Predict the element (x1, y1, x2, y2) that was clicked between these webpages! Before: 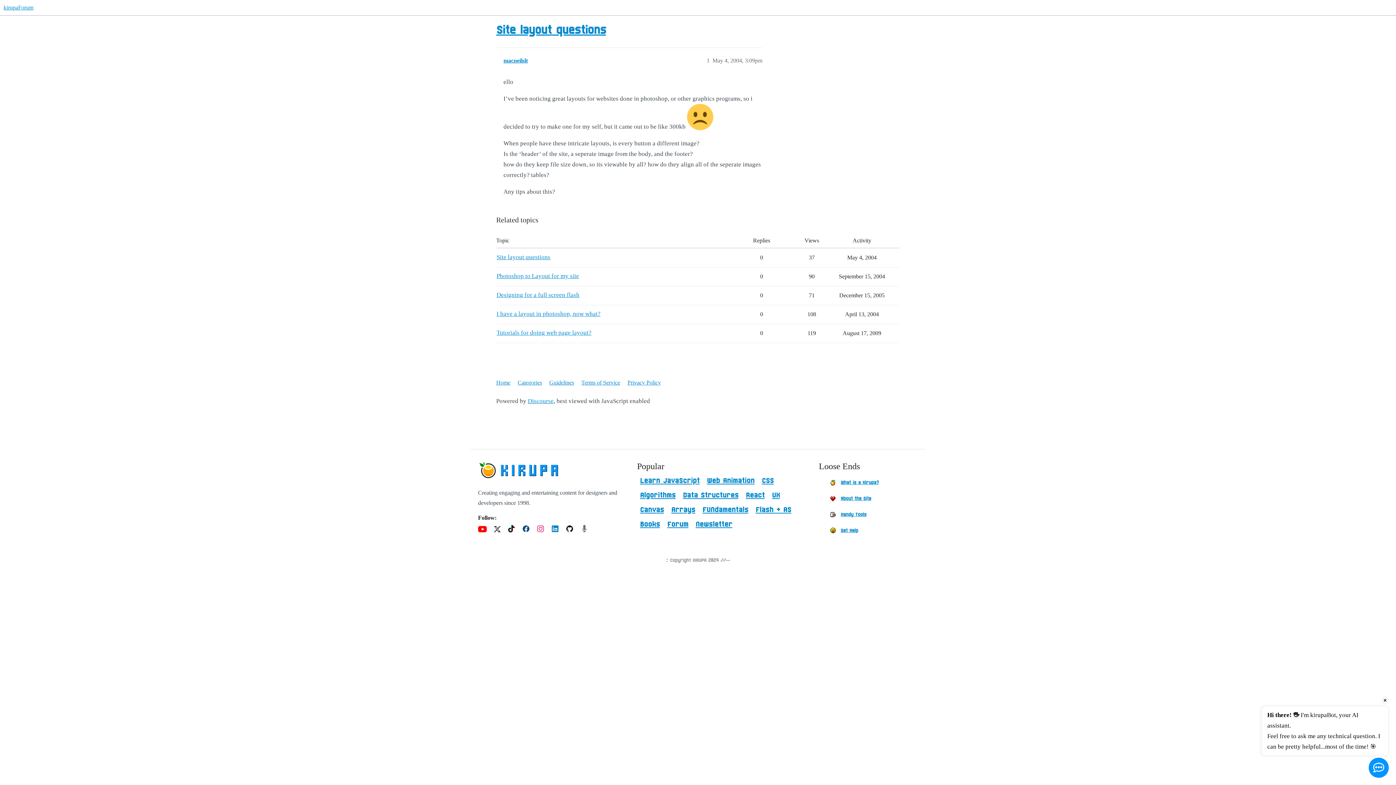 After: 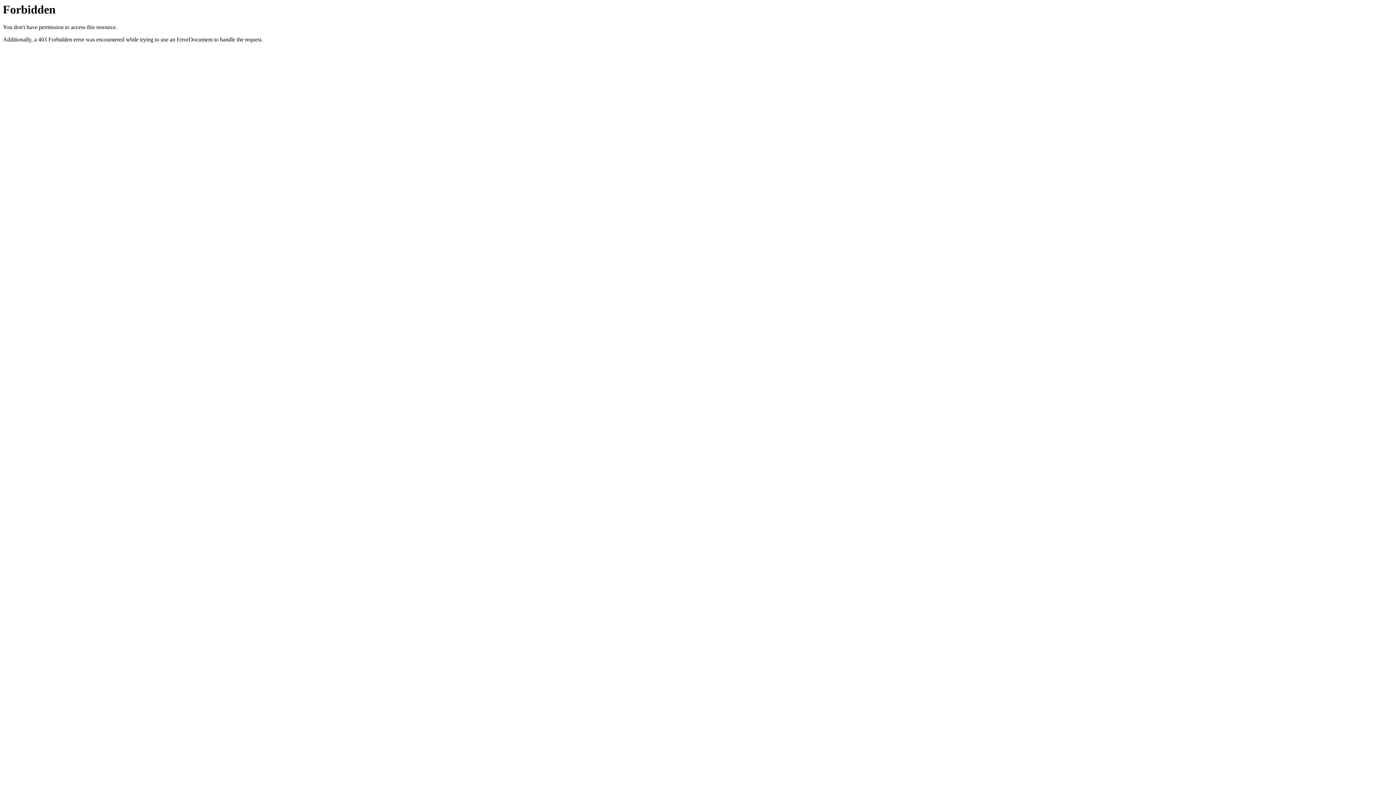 Action: bbox: (669, 504, 697, 516) label: Arrays